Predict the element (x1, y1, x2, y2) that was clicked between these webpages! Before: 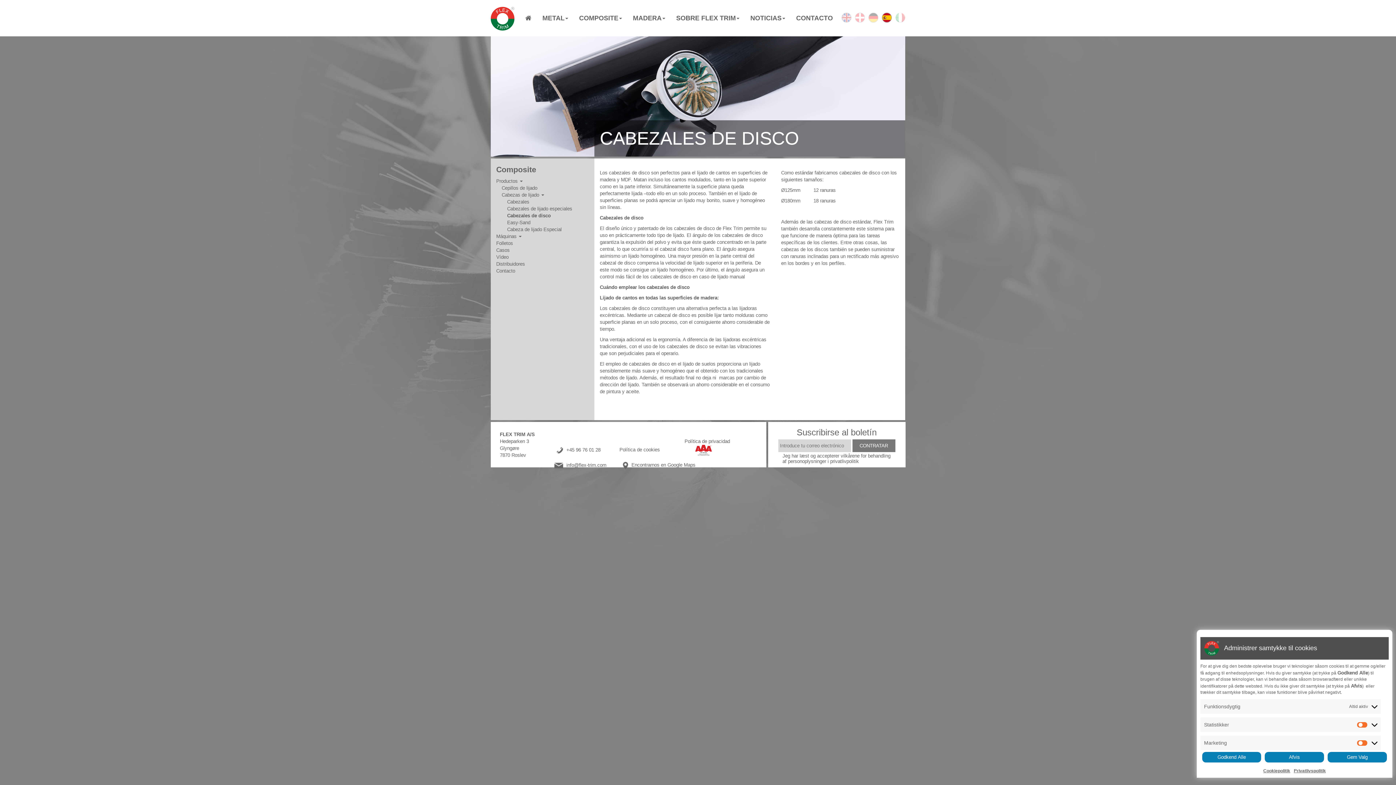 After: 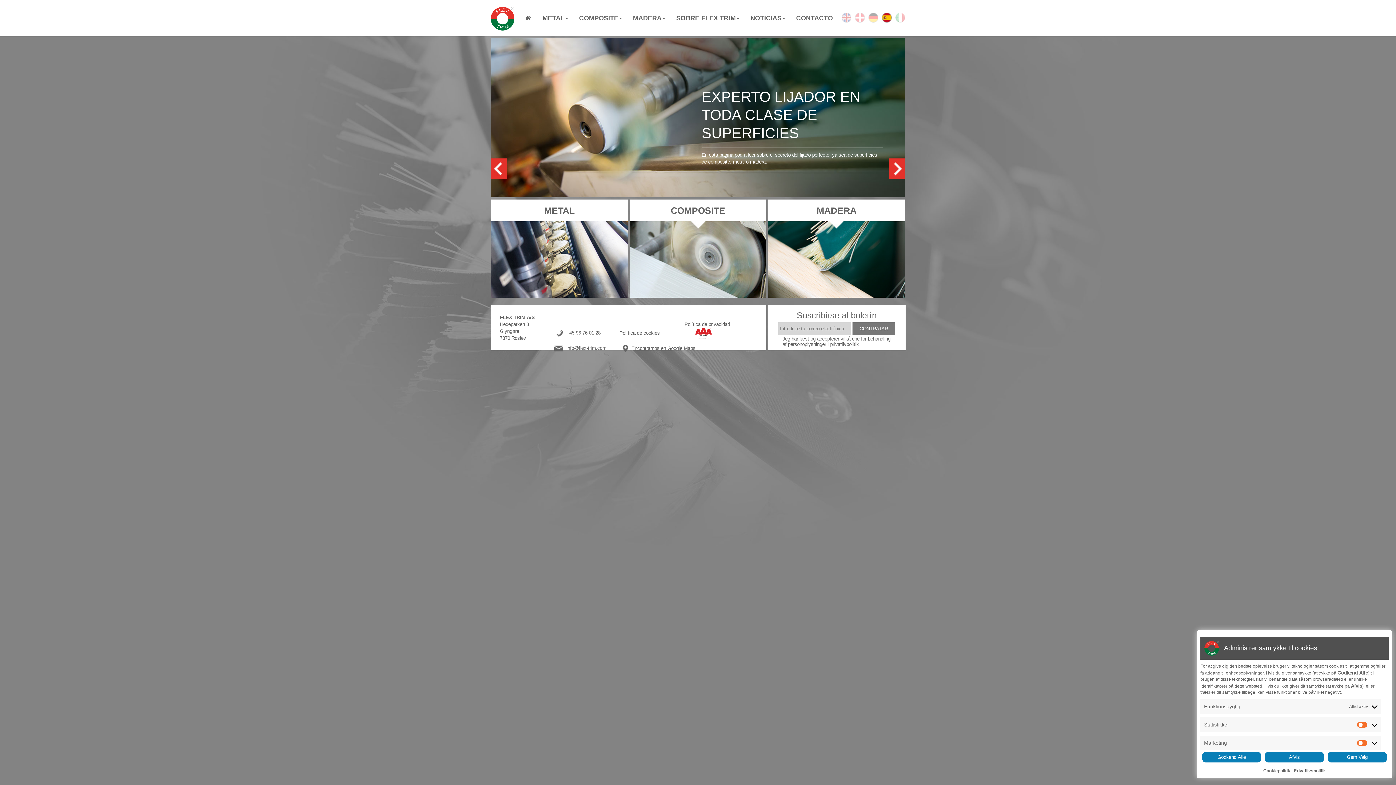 Action: bbox: (880, 9, 893, 26)